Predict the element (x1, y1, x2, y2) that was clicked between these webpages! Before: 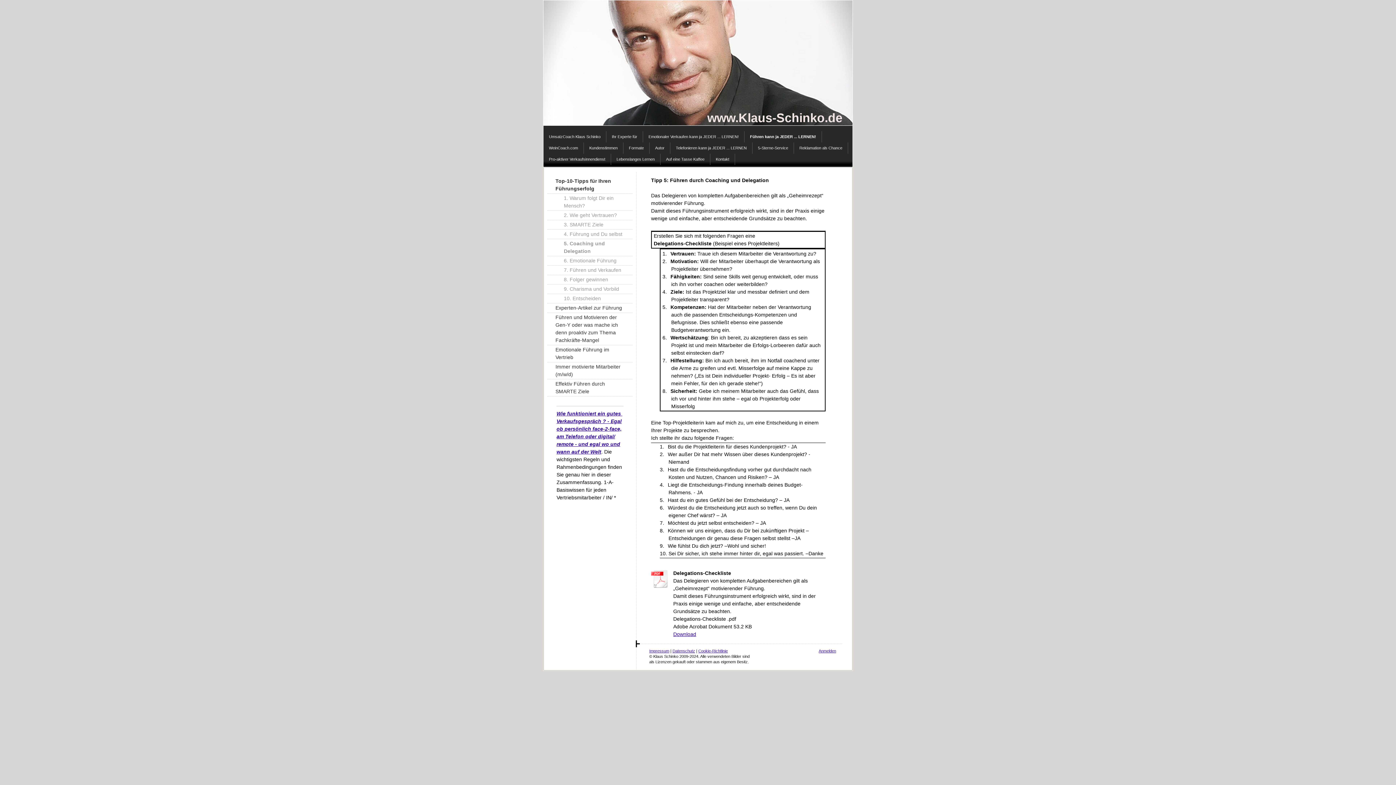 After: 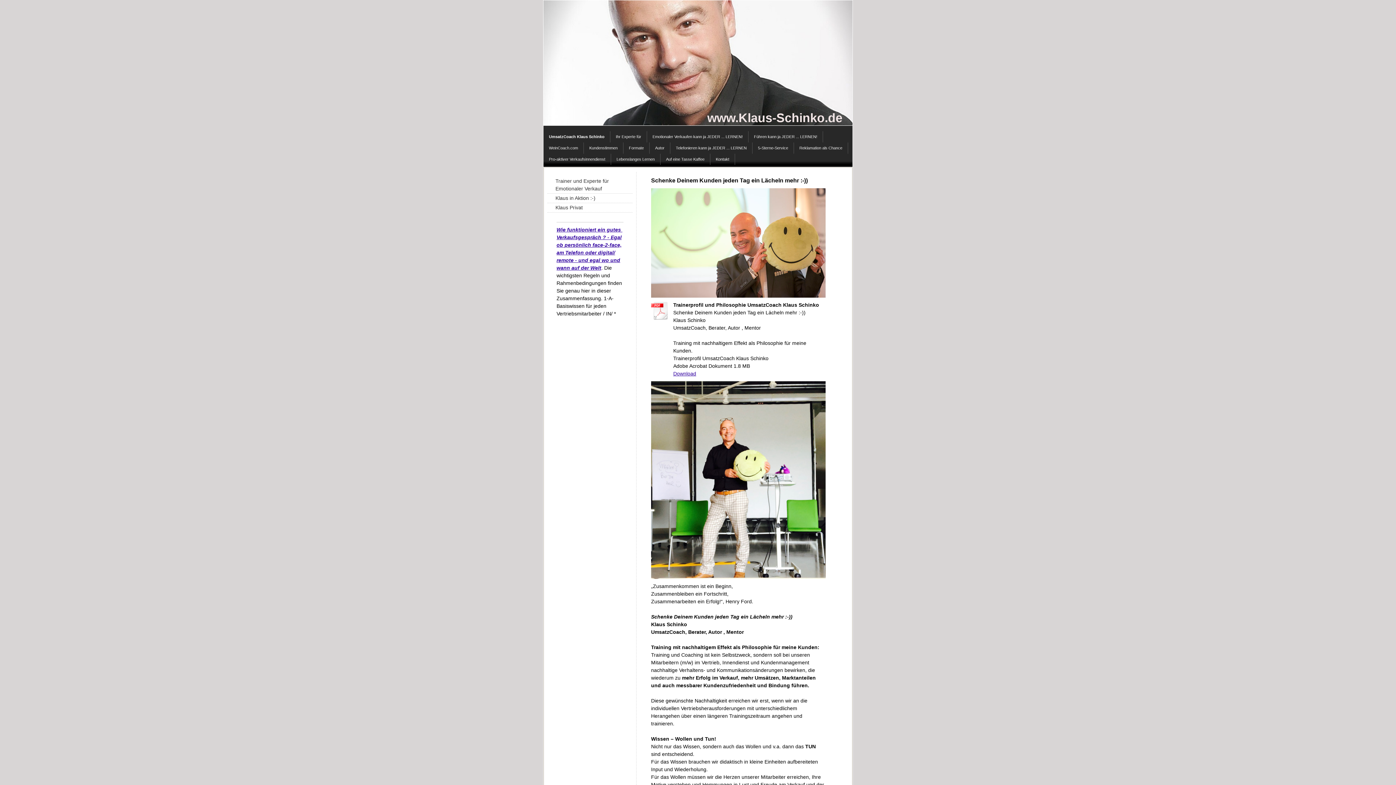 Action: bbox: (543, 131, 606, 142) label: UmsatzCoach Klaus Schinko